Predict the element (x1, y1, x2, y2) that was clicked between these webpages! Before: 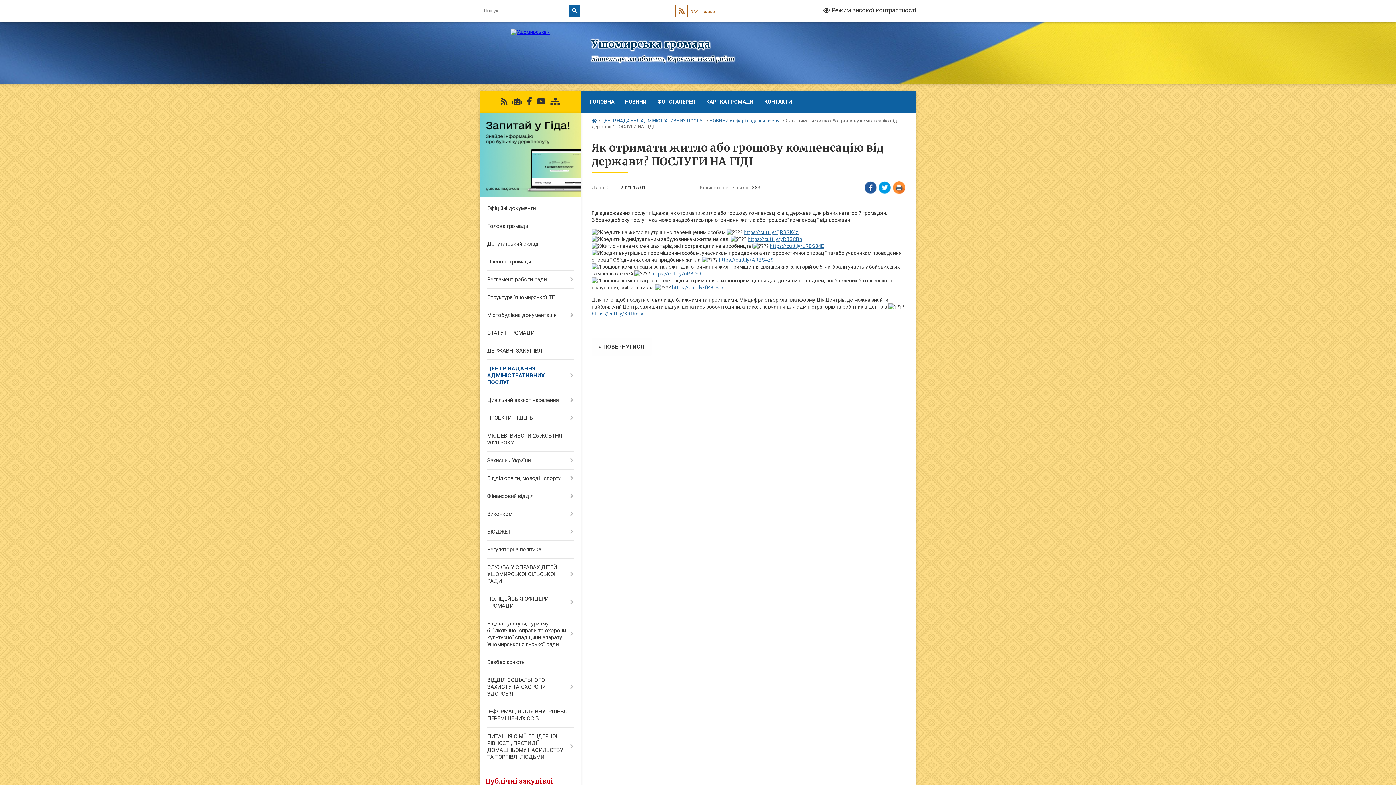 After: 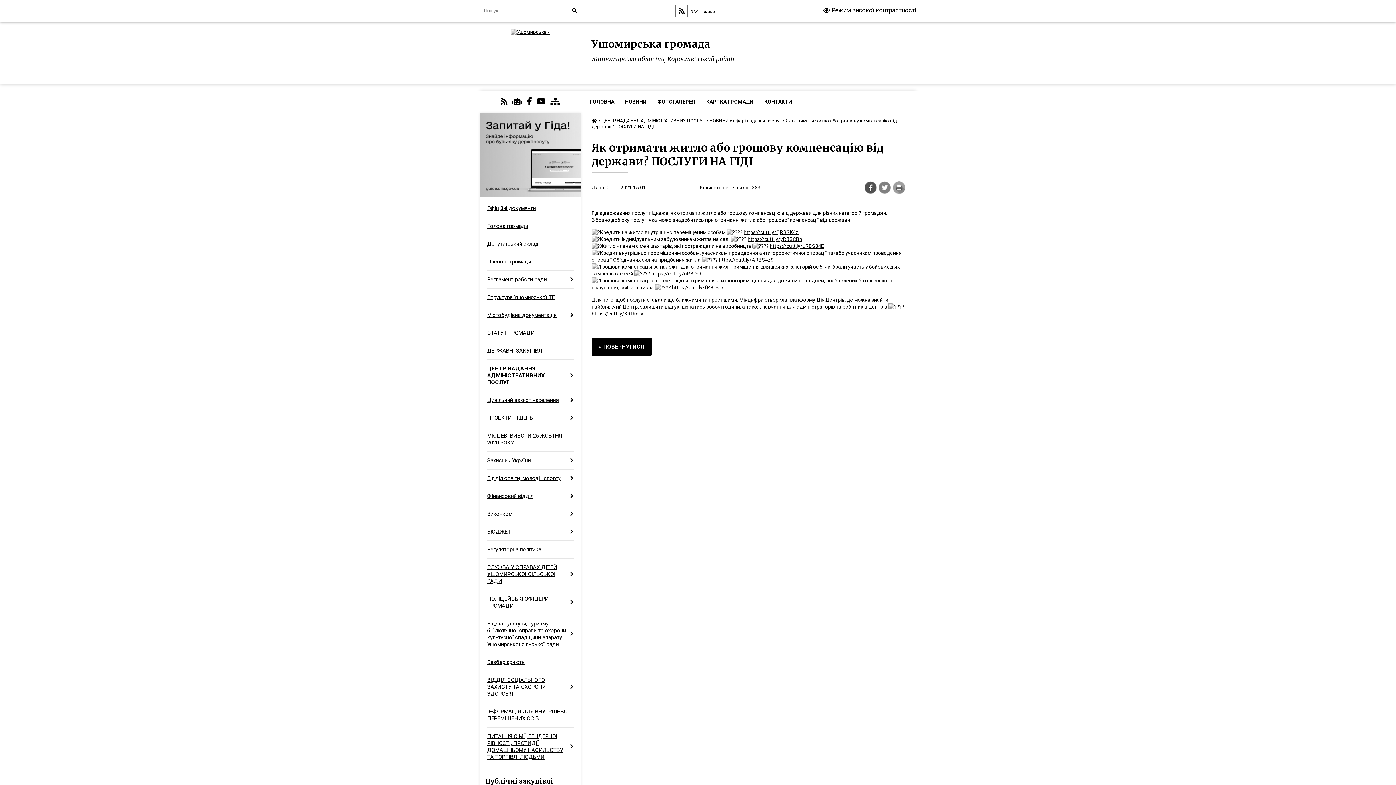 Action: label: Режим високої контрастності bbox: (759, 4, 916, 15)